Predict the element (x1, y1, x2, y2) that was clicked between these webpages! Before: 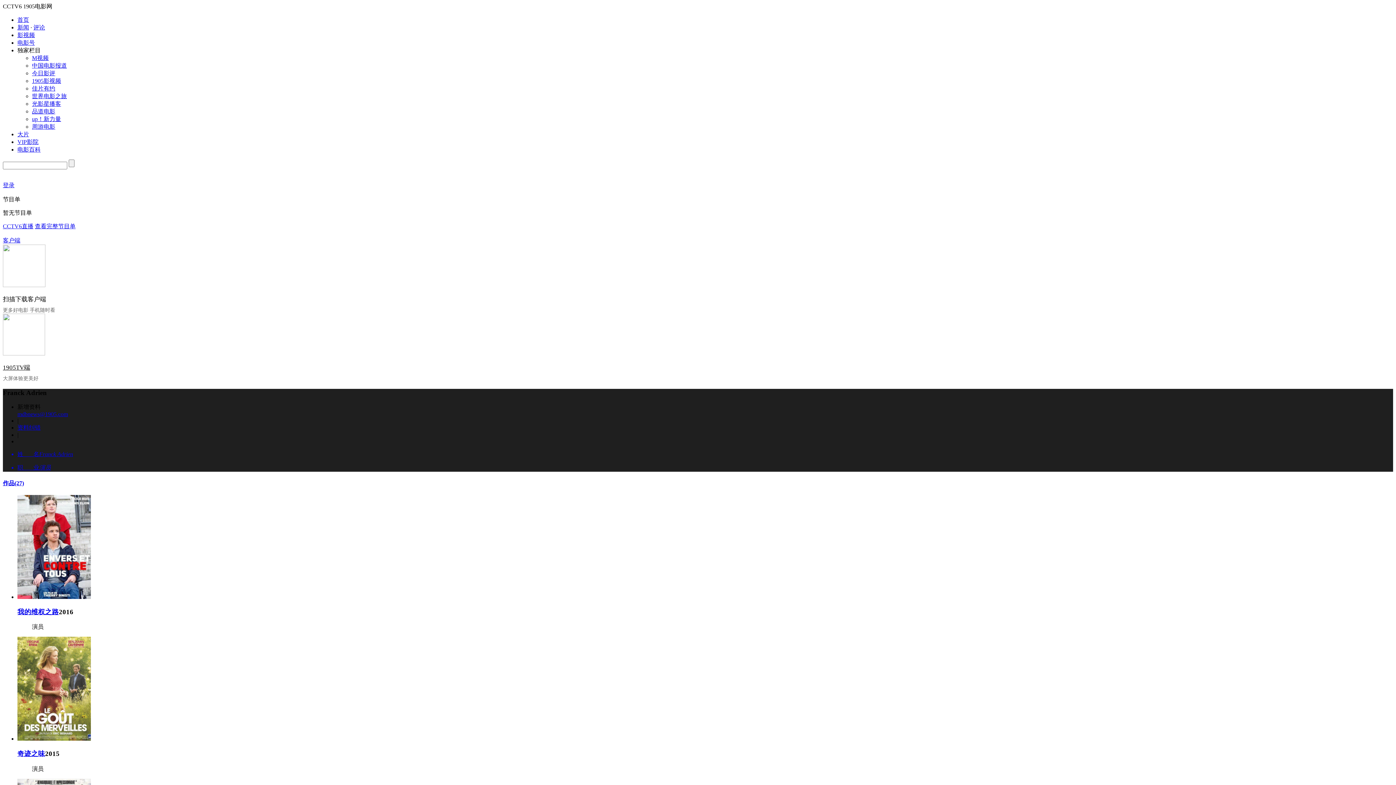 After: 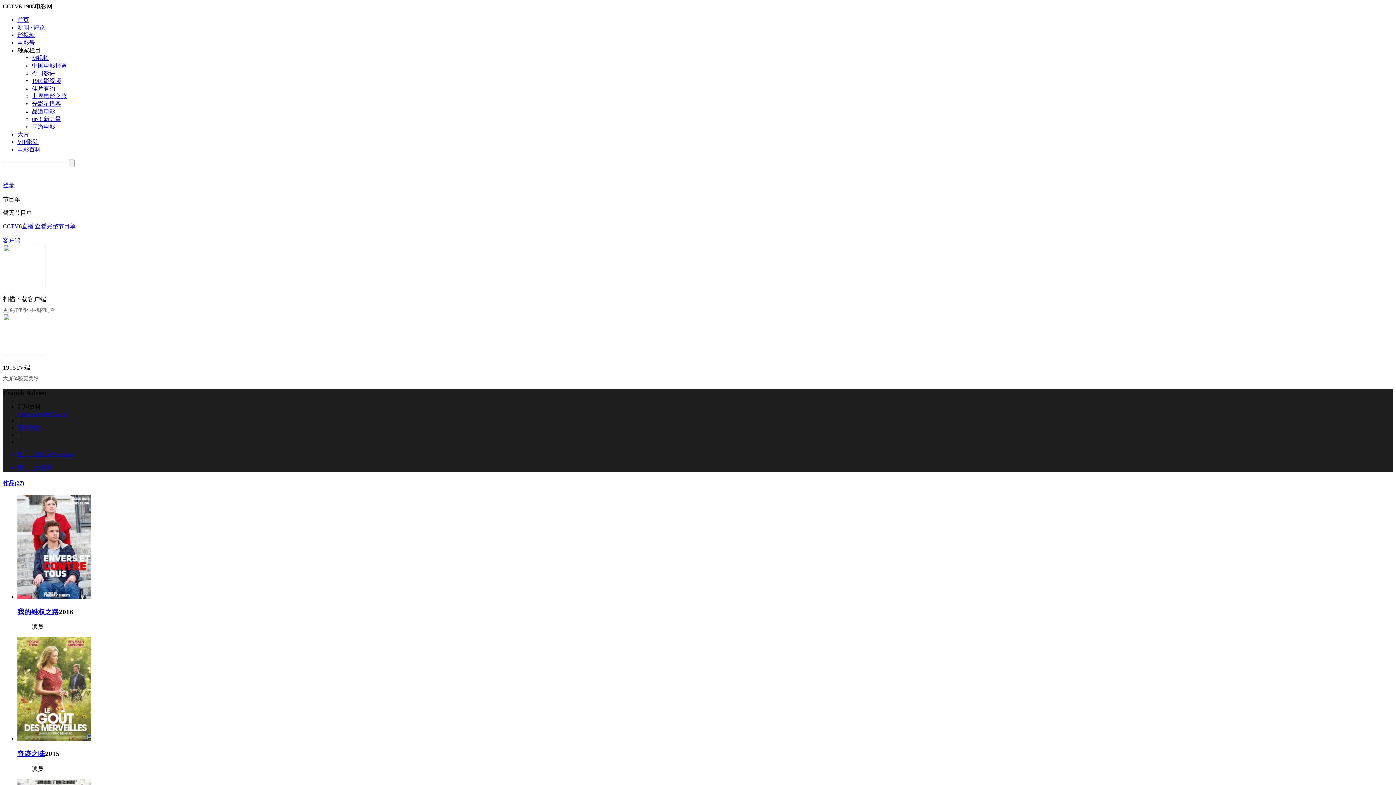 Action: bbox: (17, 411, 68, 417) label: mdbnews@1905.com